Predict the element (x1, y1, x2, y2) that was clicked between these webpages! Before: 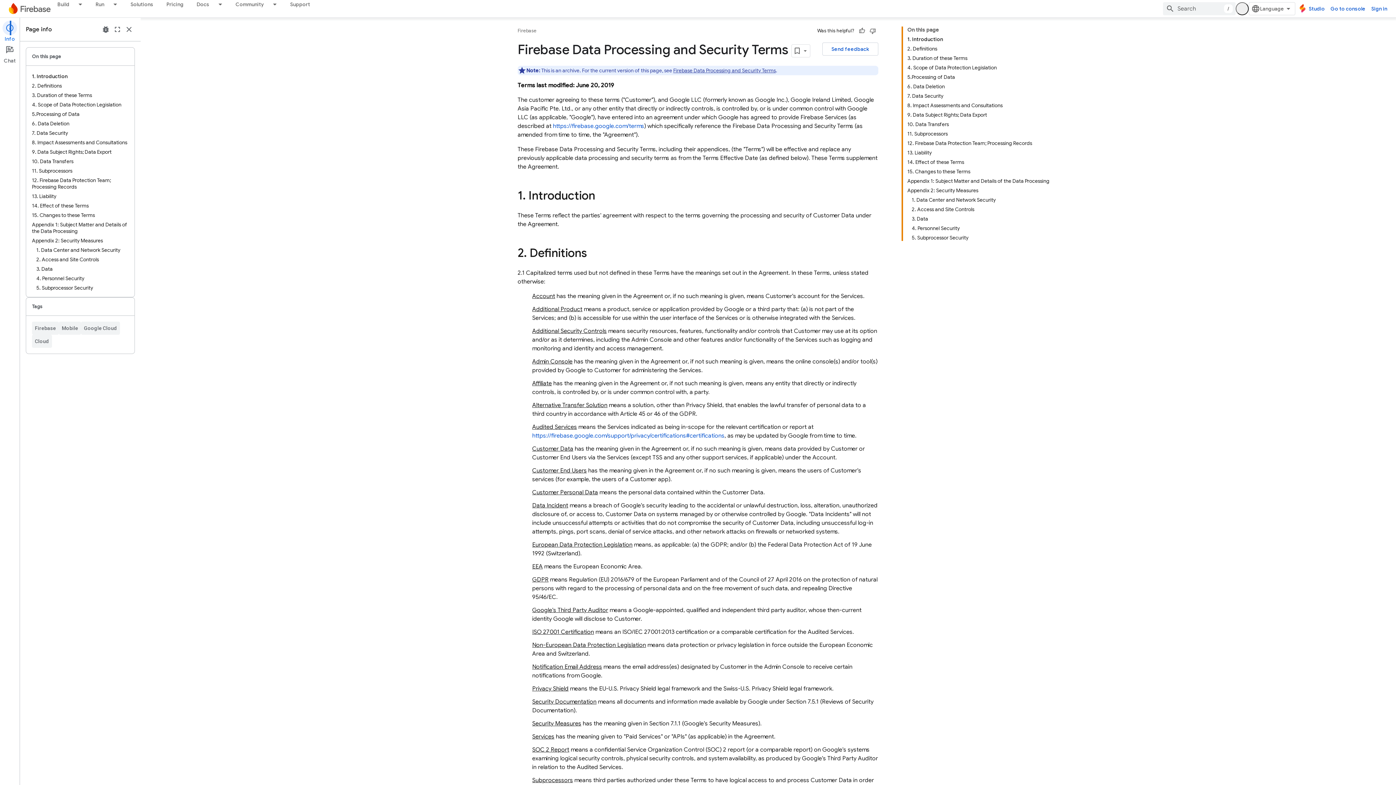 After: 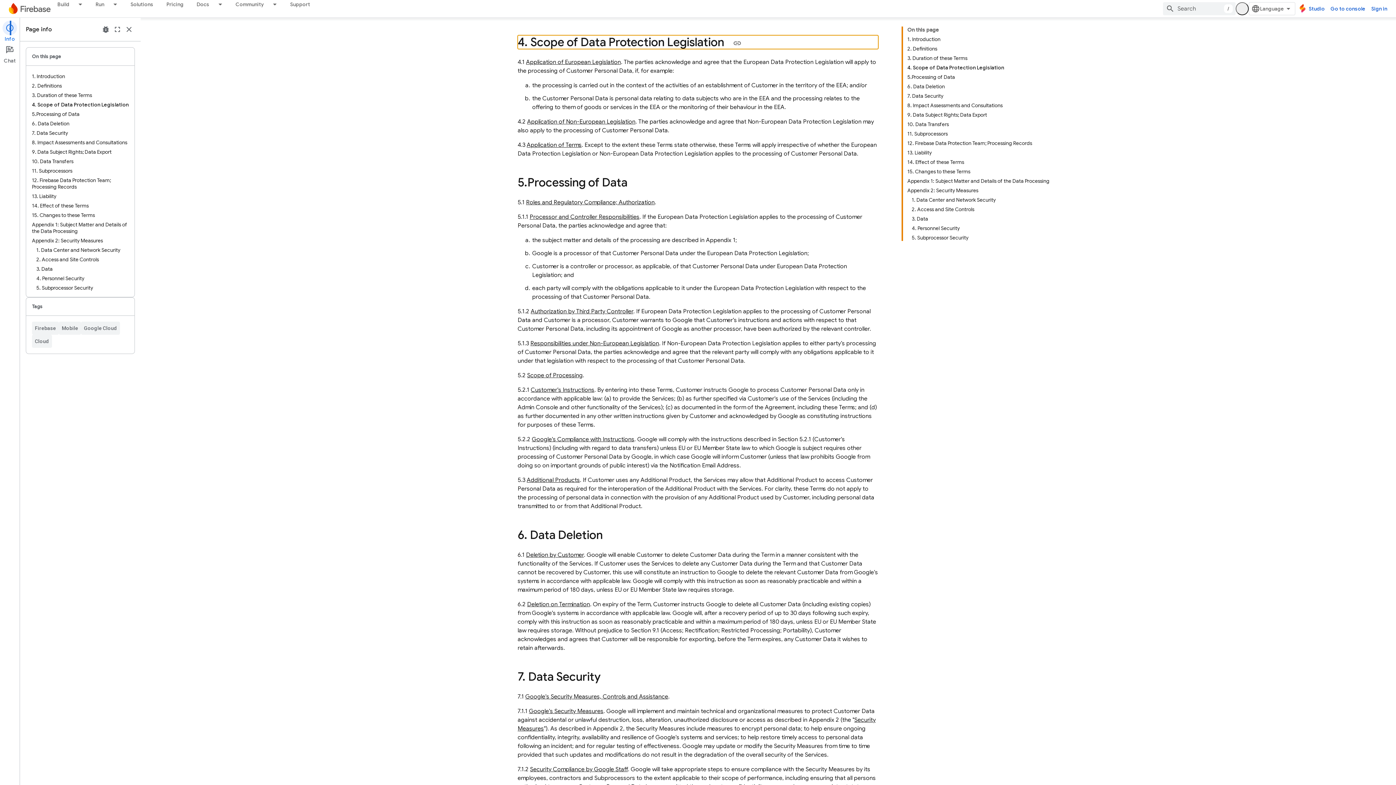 Action: bbox: (907, 62, 1049, 72) label: 4. Scope of Data Protection Legislation